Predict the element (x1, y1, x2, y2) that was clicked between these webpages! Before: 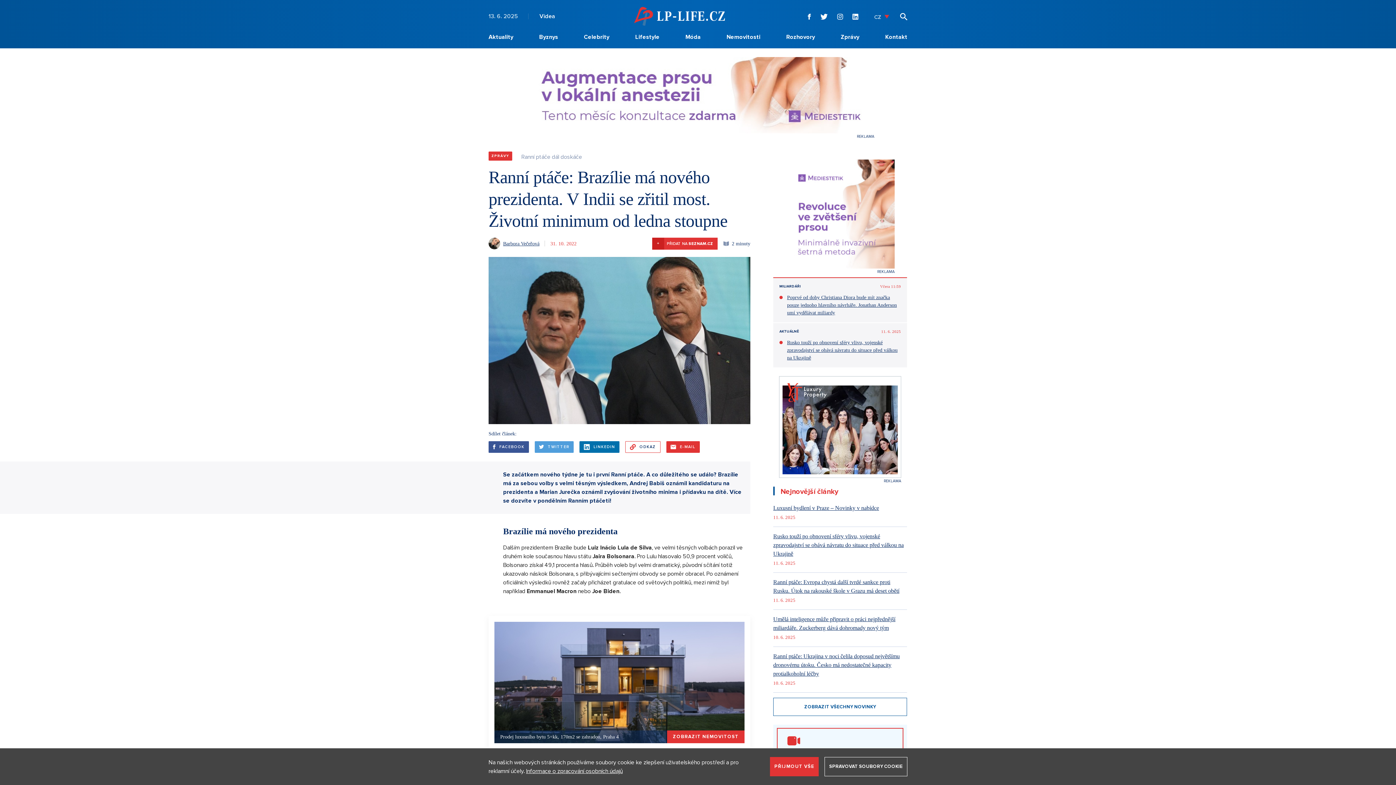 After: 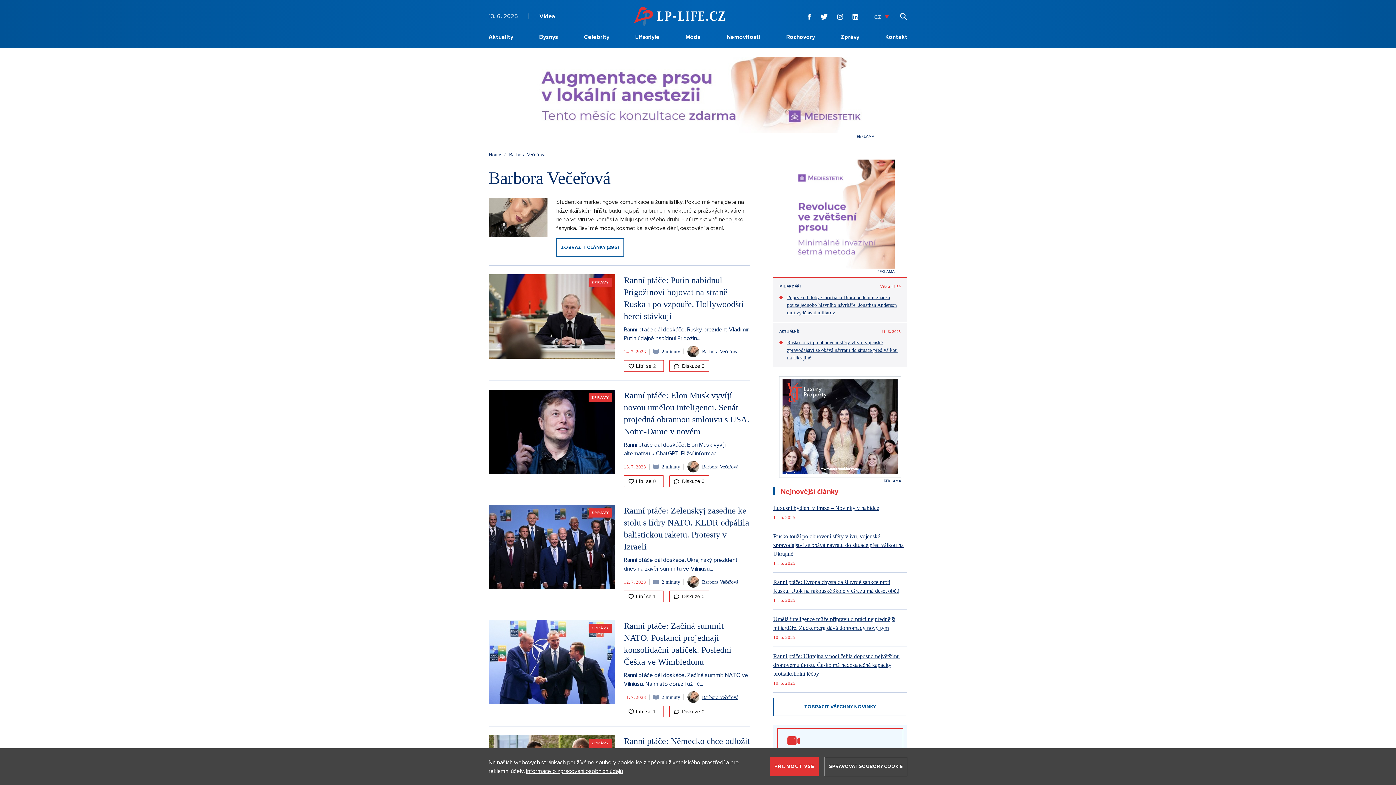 Action: bbox: (503, 239, 539, 247) label: Barbora Večeřová